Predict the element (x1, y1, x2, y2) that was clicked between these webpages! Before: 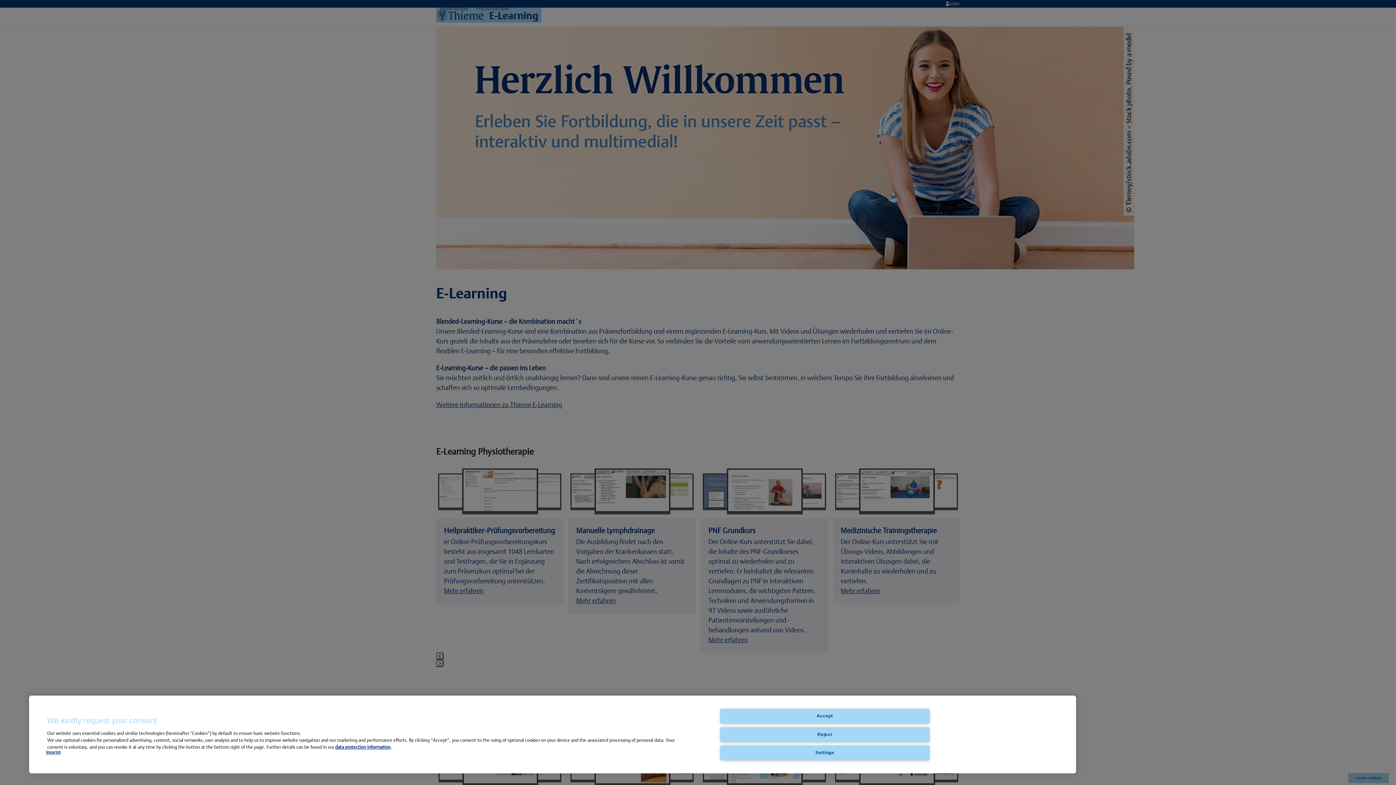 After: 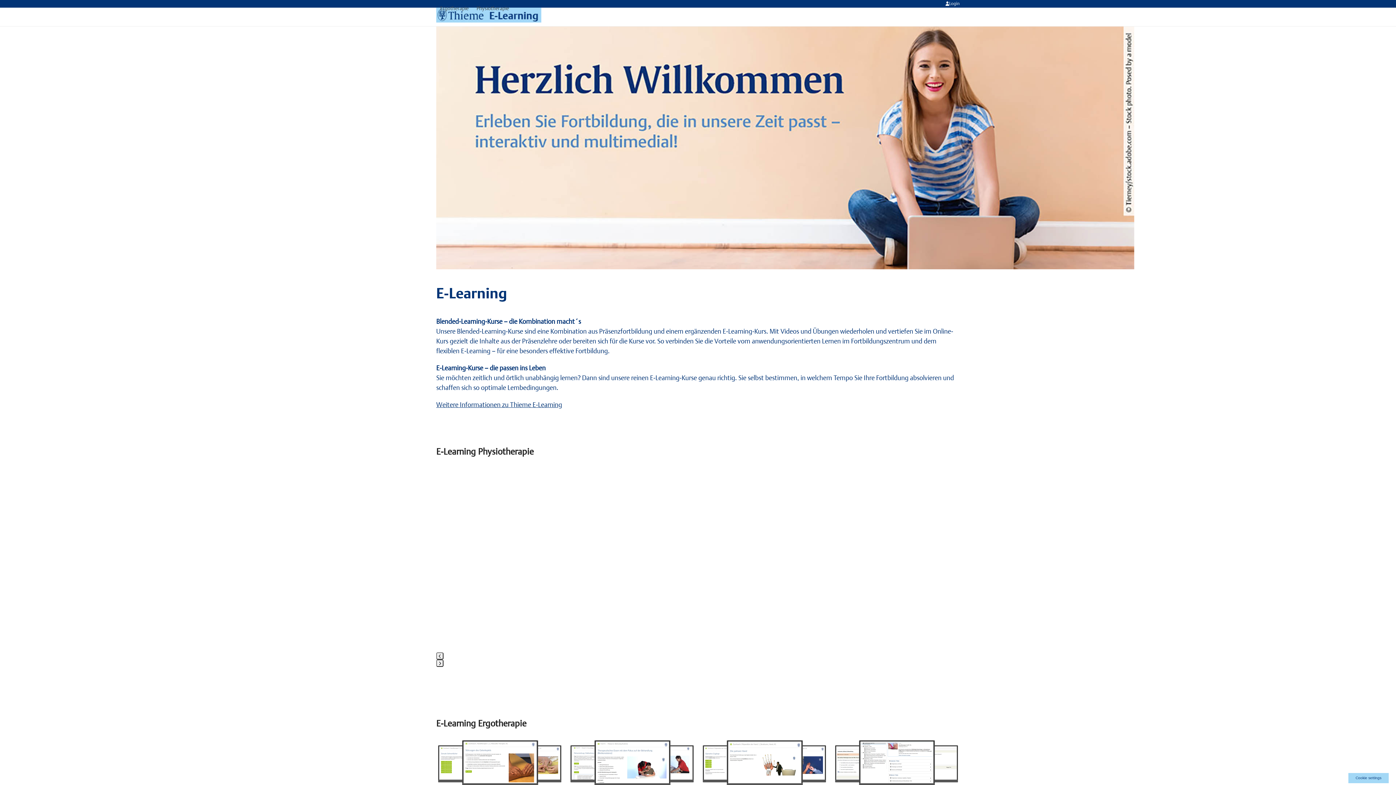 Action: bbox: (720, 709, 929, 724) label: Accept